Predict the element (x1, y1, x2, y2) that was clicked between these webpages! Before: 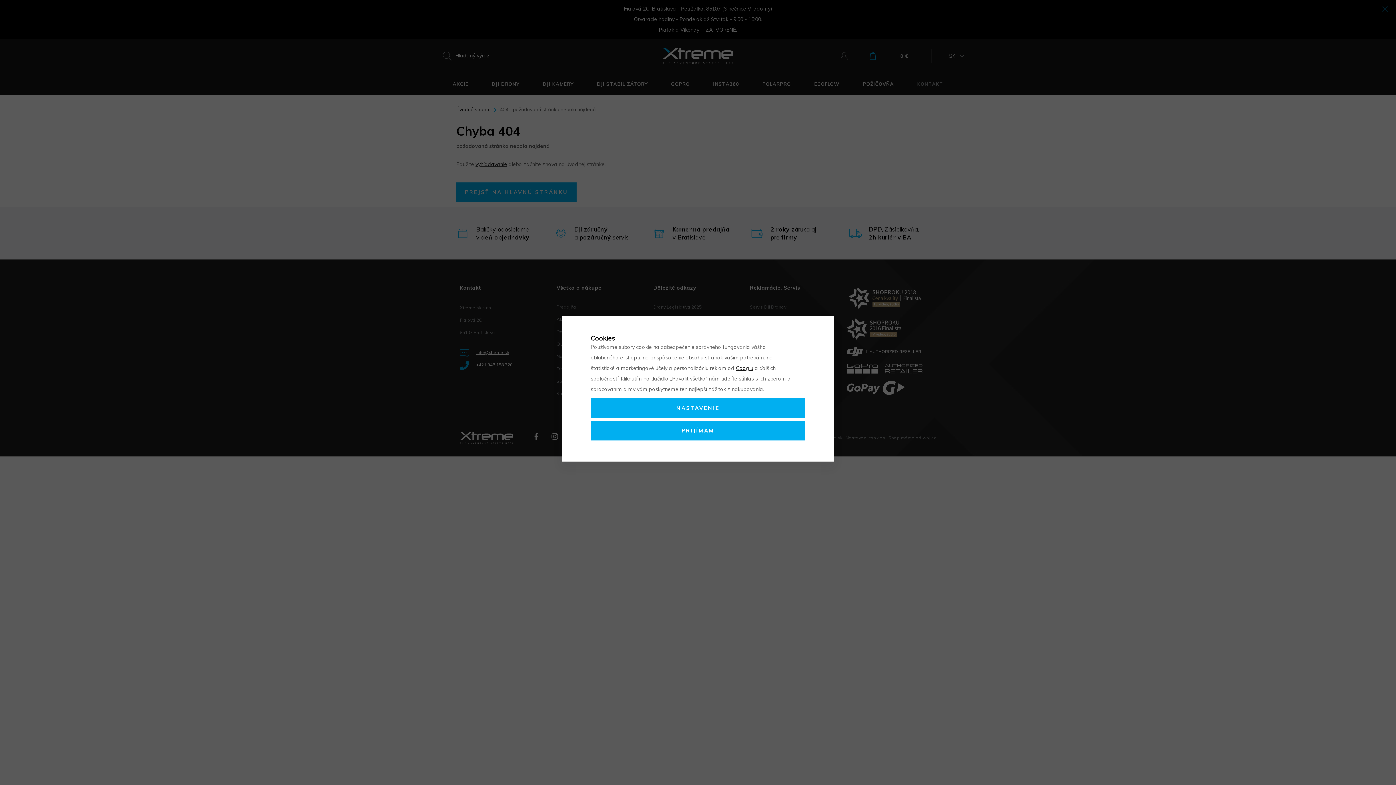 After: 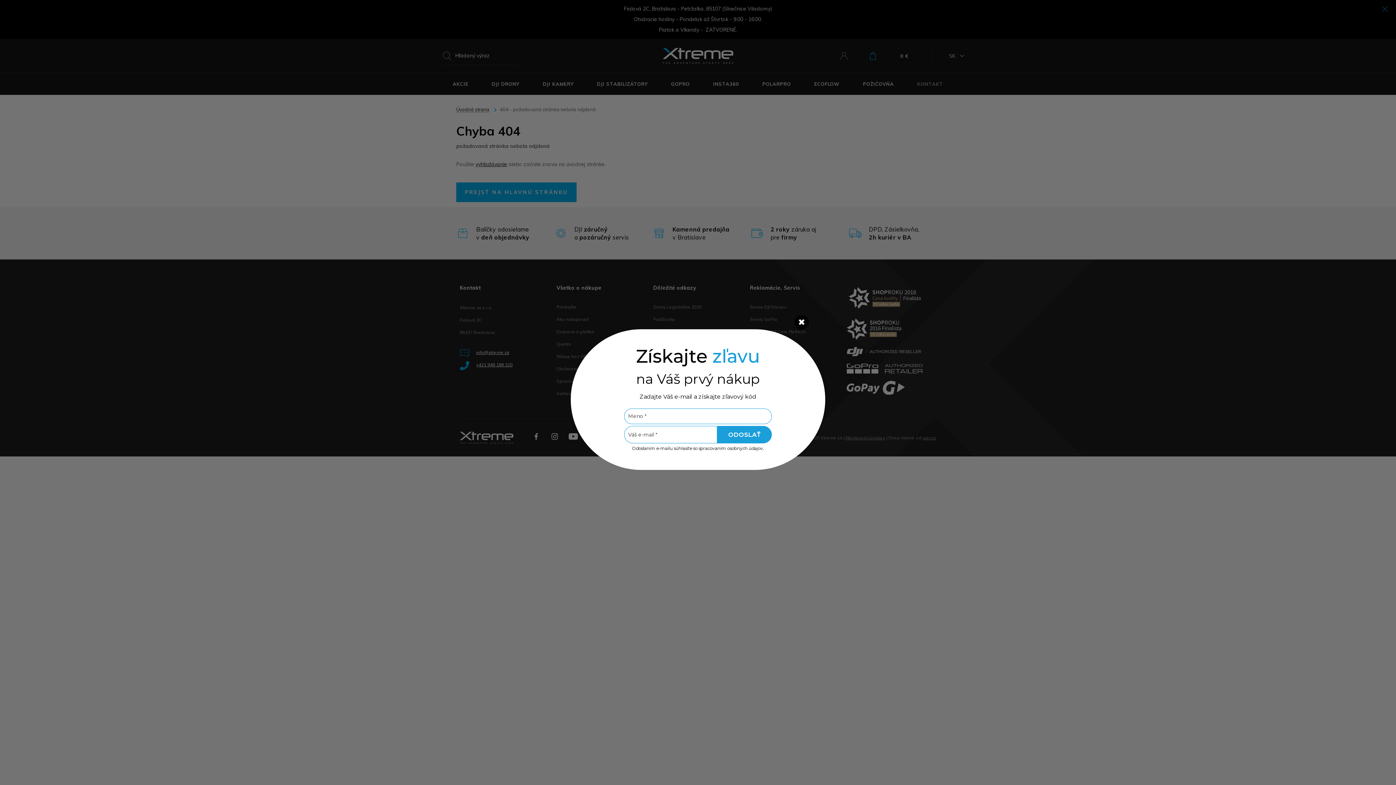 Action: bbox: (590, 421, 805, 440) label: PRIJÍMAM